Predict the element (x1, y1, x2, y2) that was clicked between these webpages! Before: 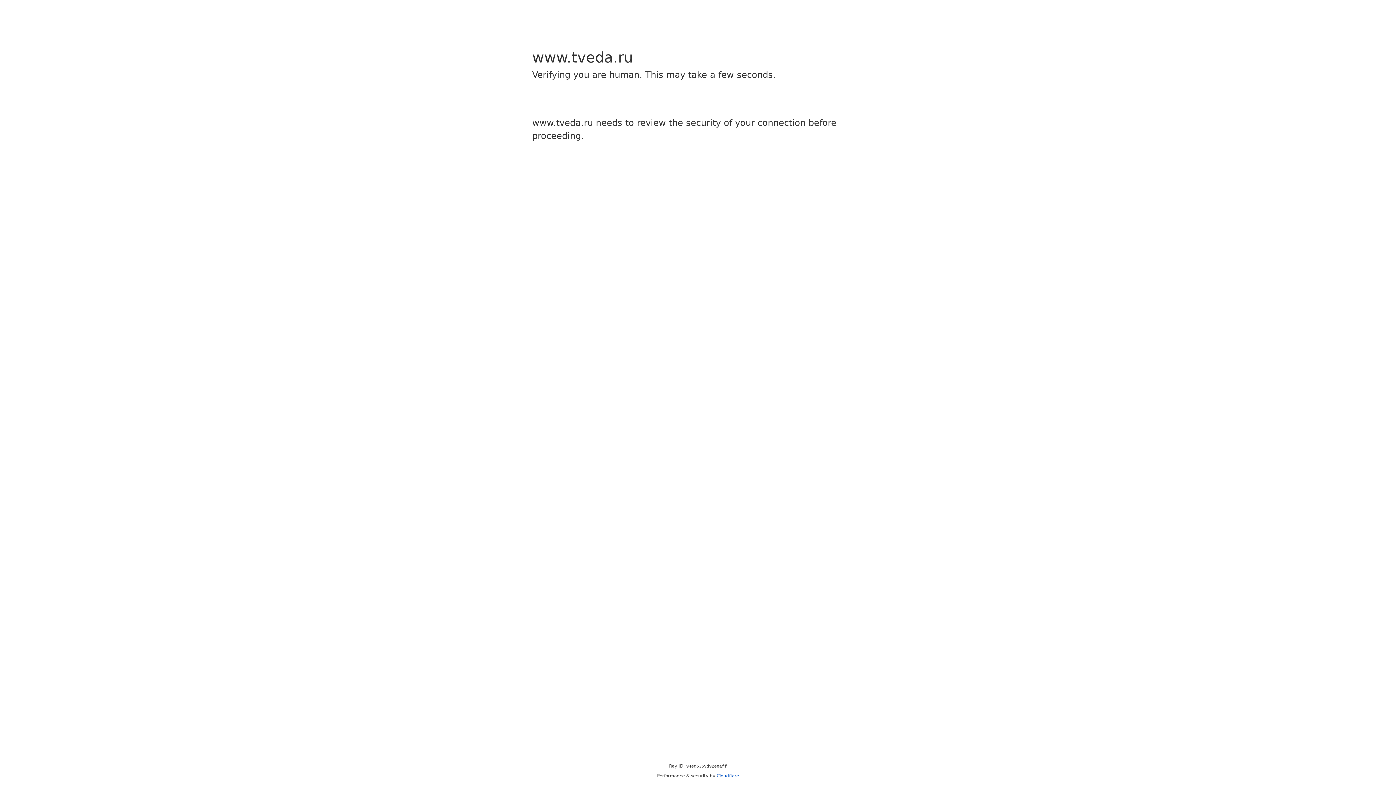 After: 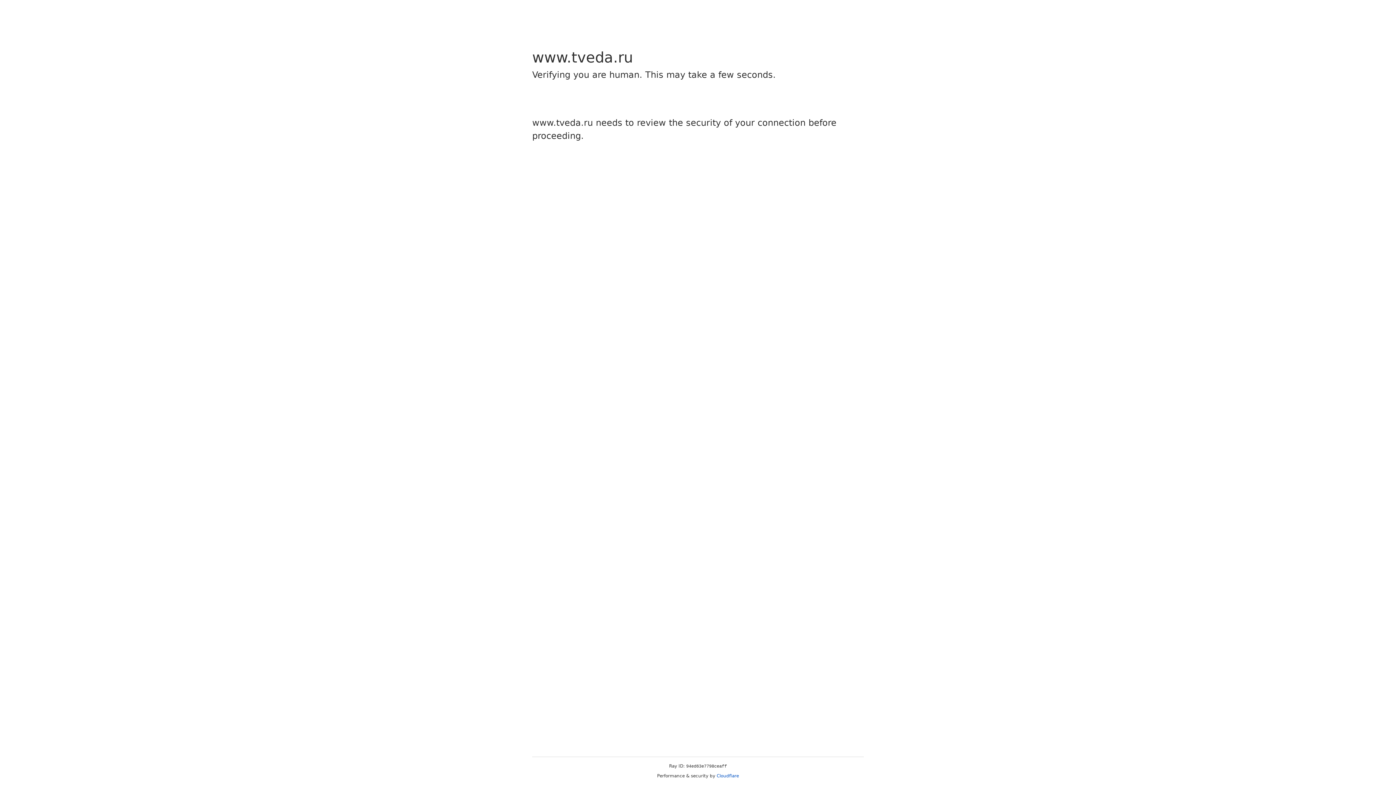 Action: label: Cloudflare bbox: (716, 773, 739, 778)